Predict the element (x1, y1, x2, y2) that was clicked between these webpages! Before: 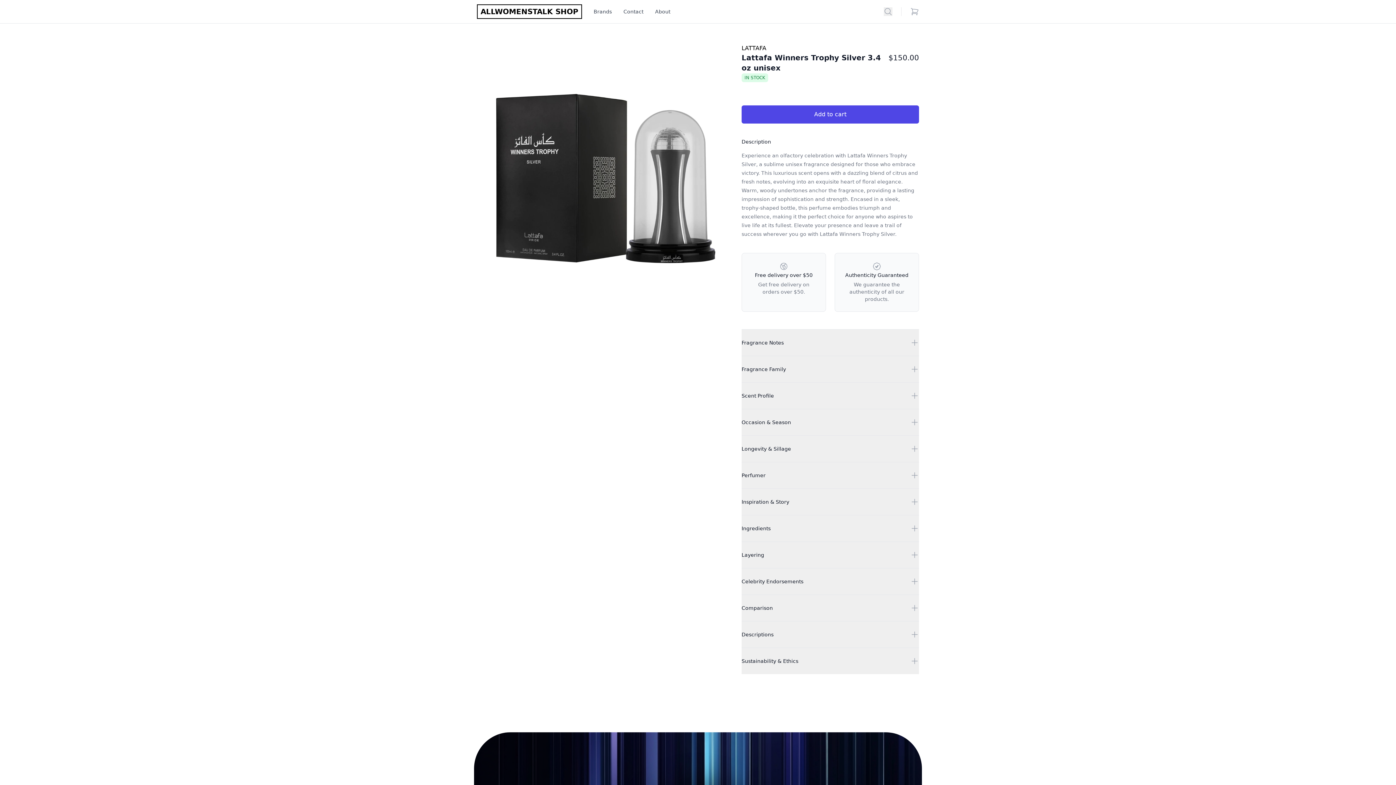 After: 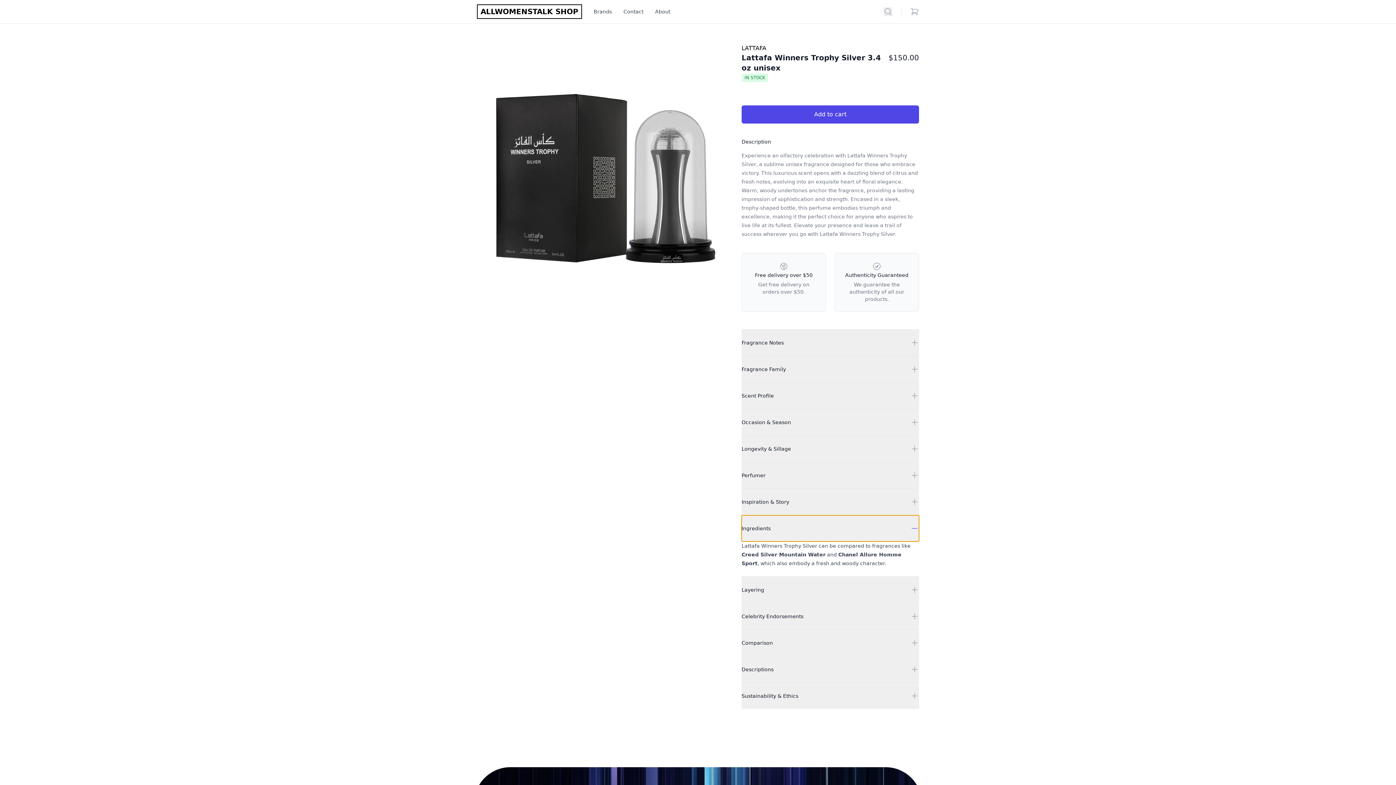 Action: label: Lattafa Winners Trophy Silver 3.4 oz unisex
Ingredients bbox: (741, 515, 919, 541)